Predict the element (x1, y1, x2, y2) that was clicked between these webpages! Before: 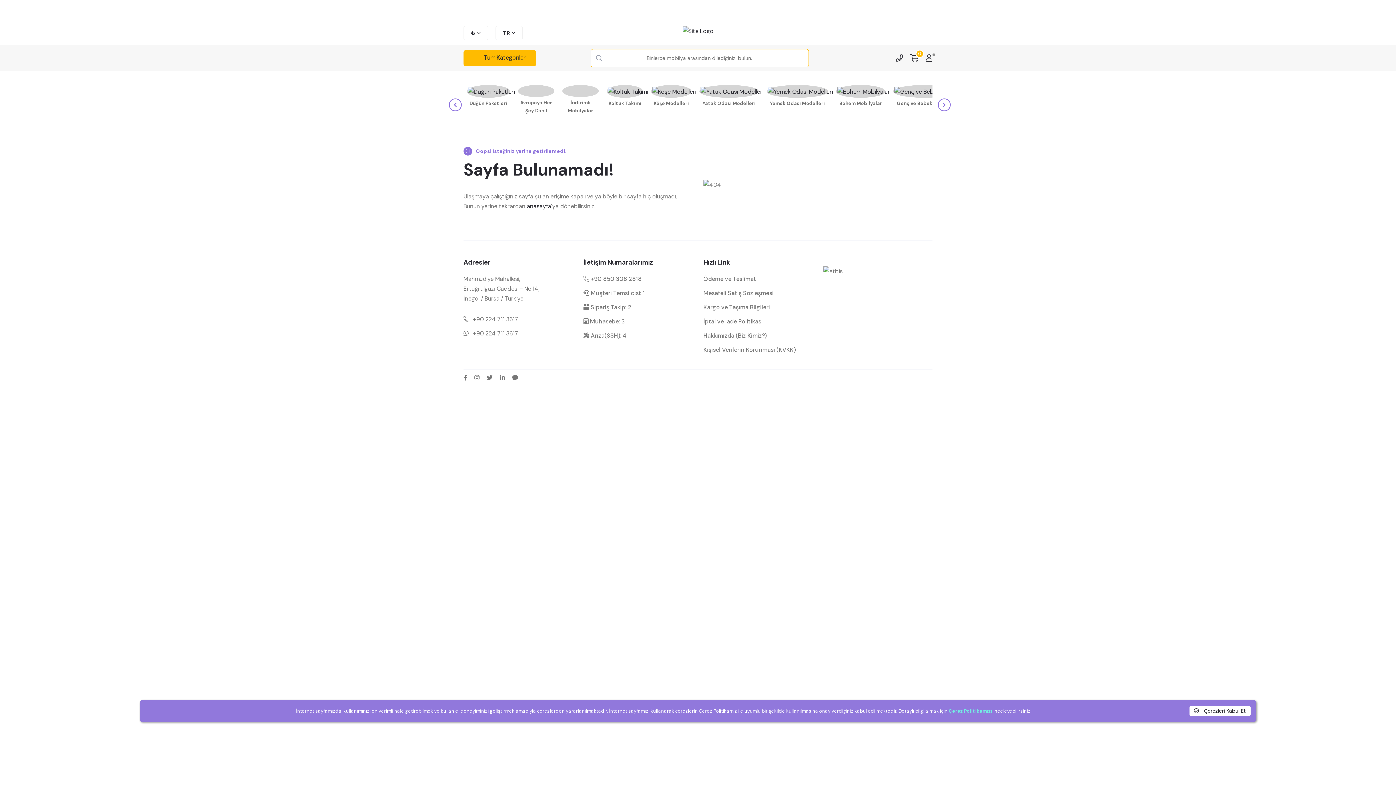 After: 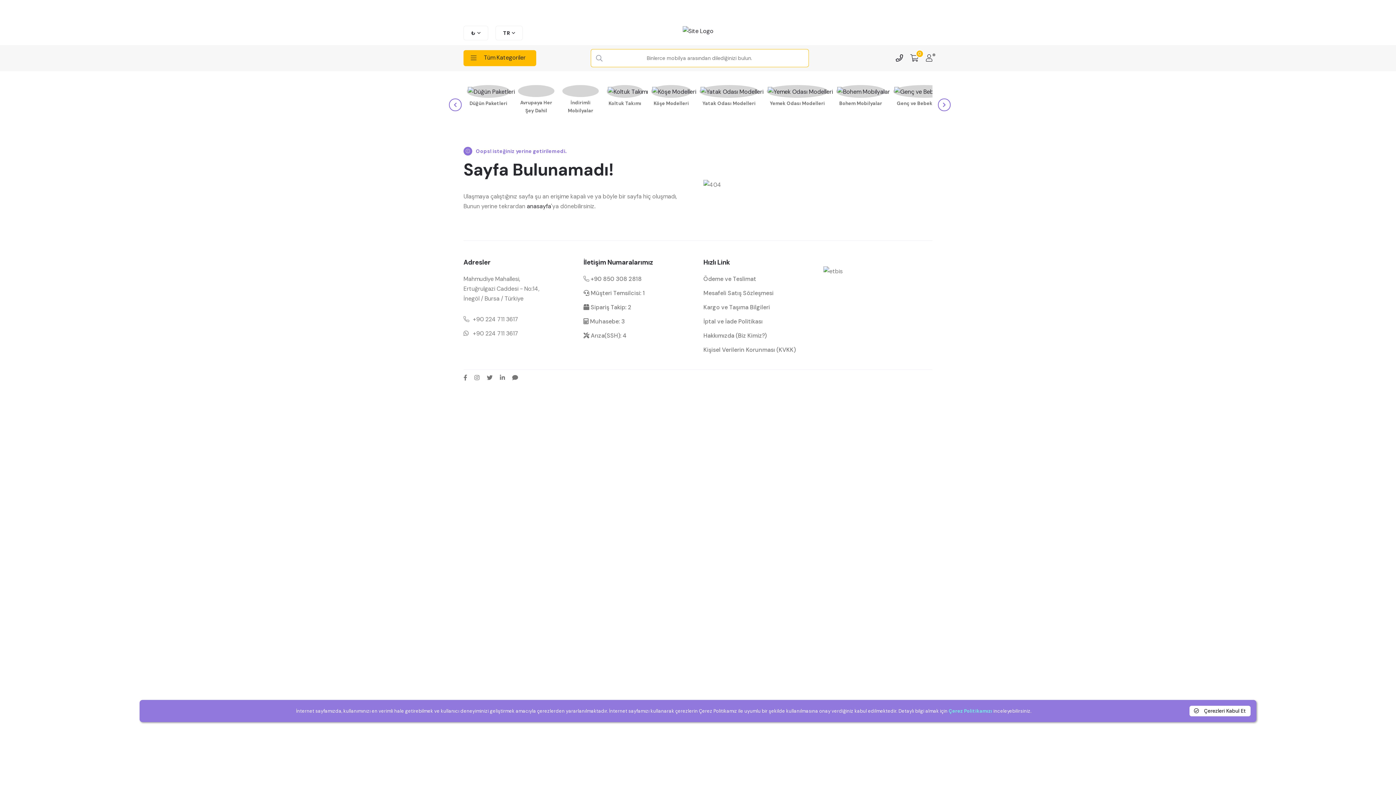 Action: bbox: (837, 87, 884, 95)